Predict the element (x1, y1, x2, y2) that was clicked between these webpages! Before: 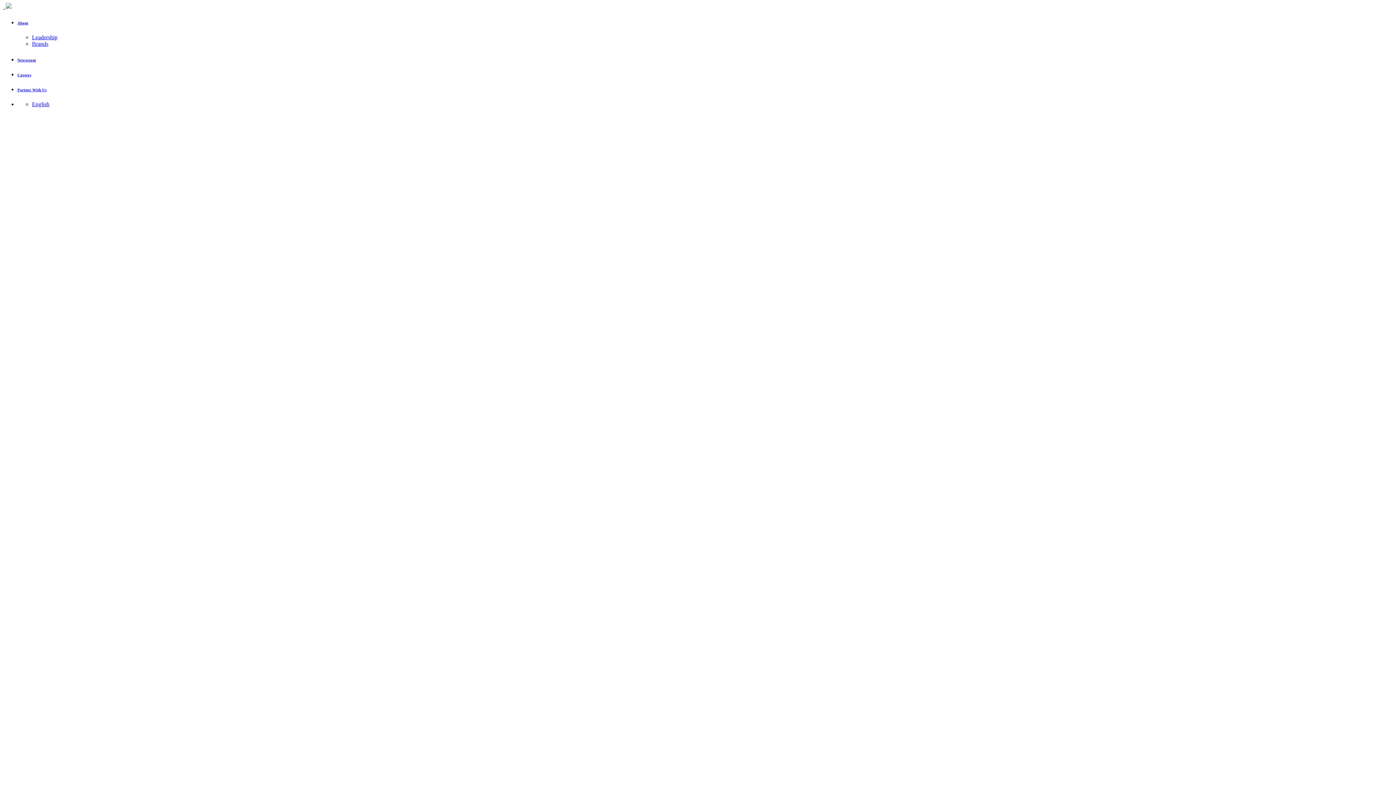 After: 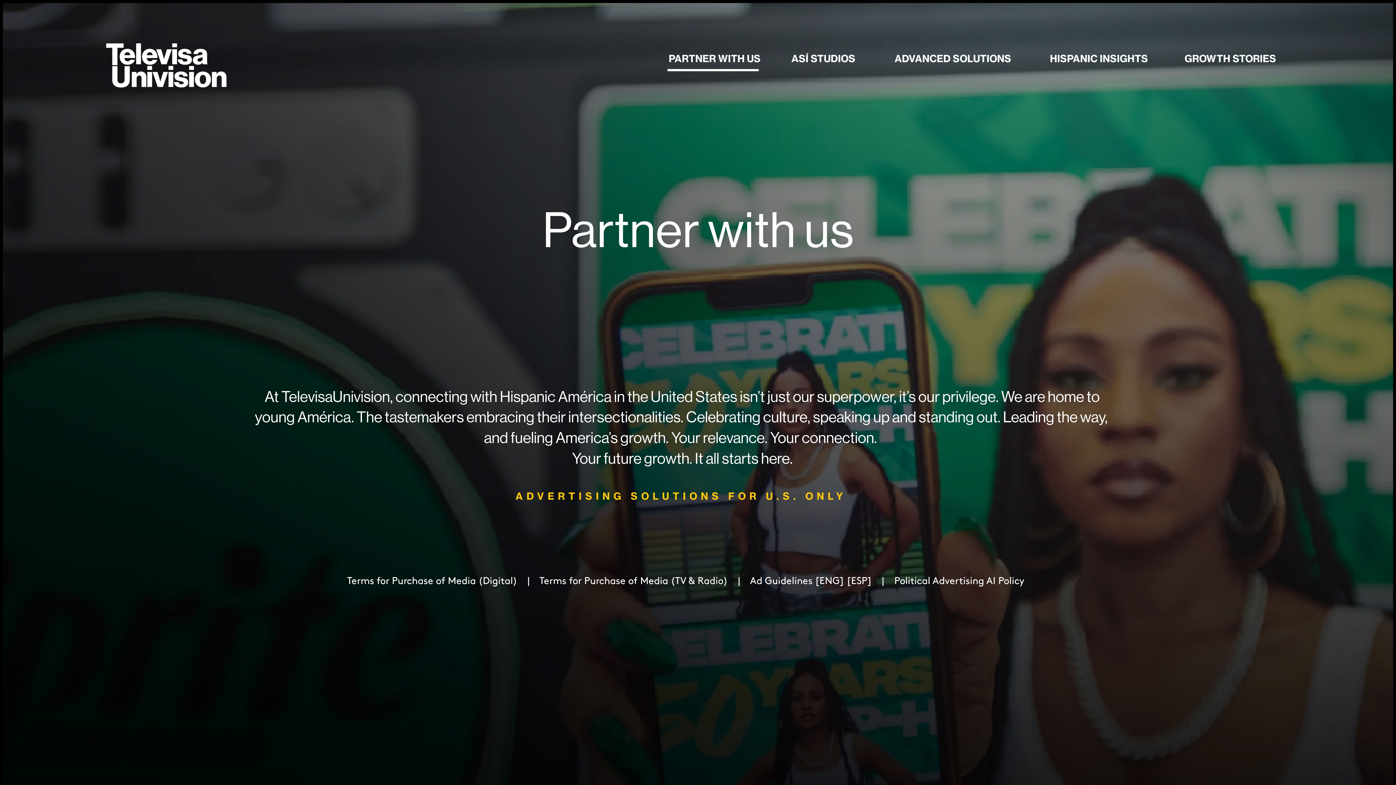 Action: bbox: (17, 87, 1393, 91) label: Partner With Us